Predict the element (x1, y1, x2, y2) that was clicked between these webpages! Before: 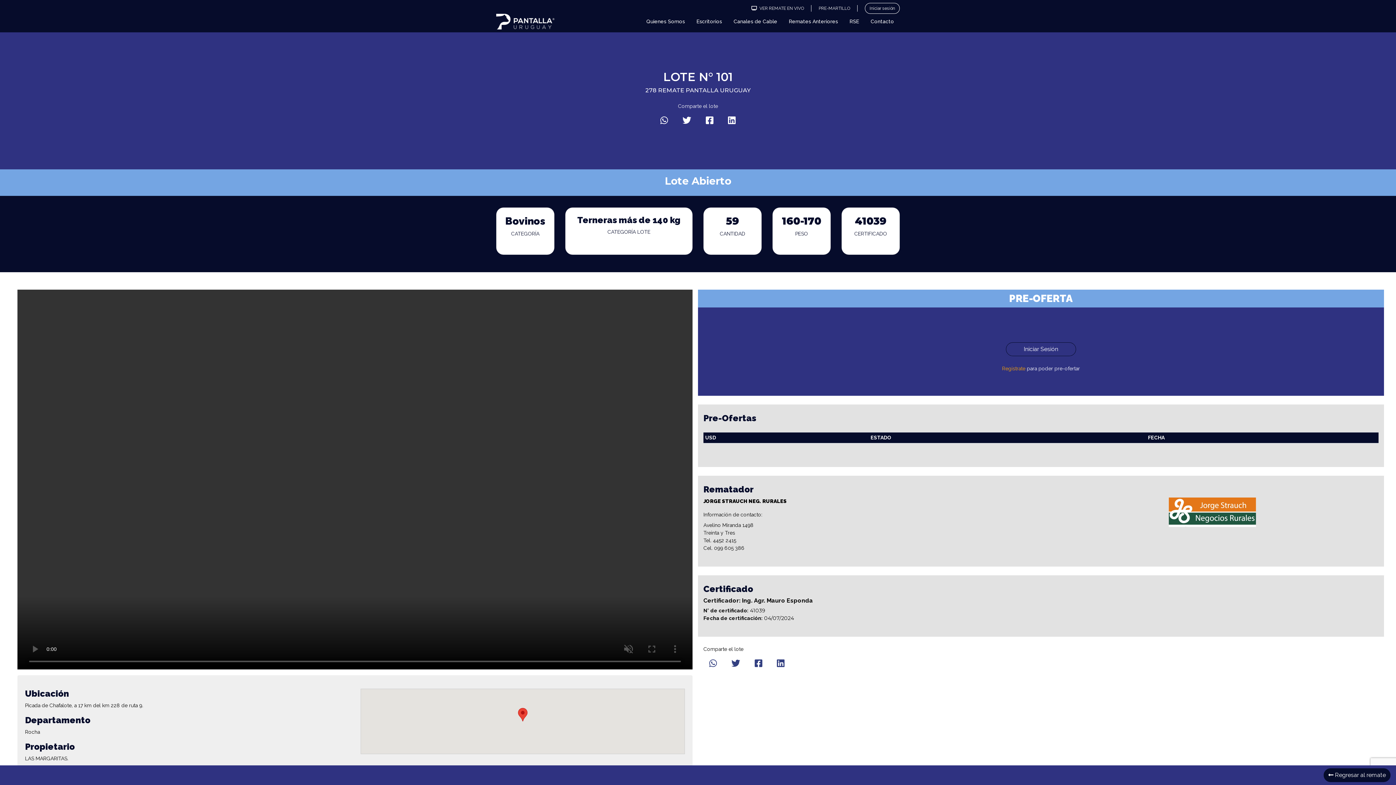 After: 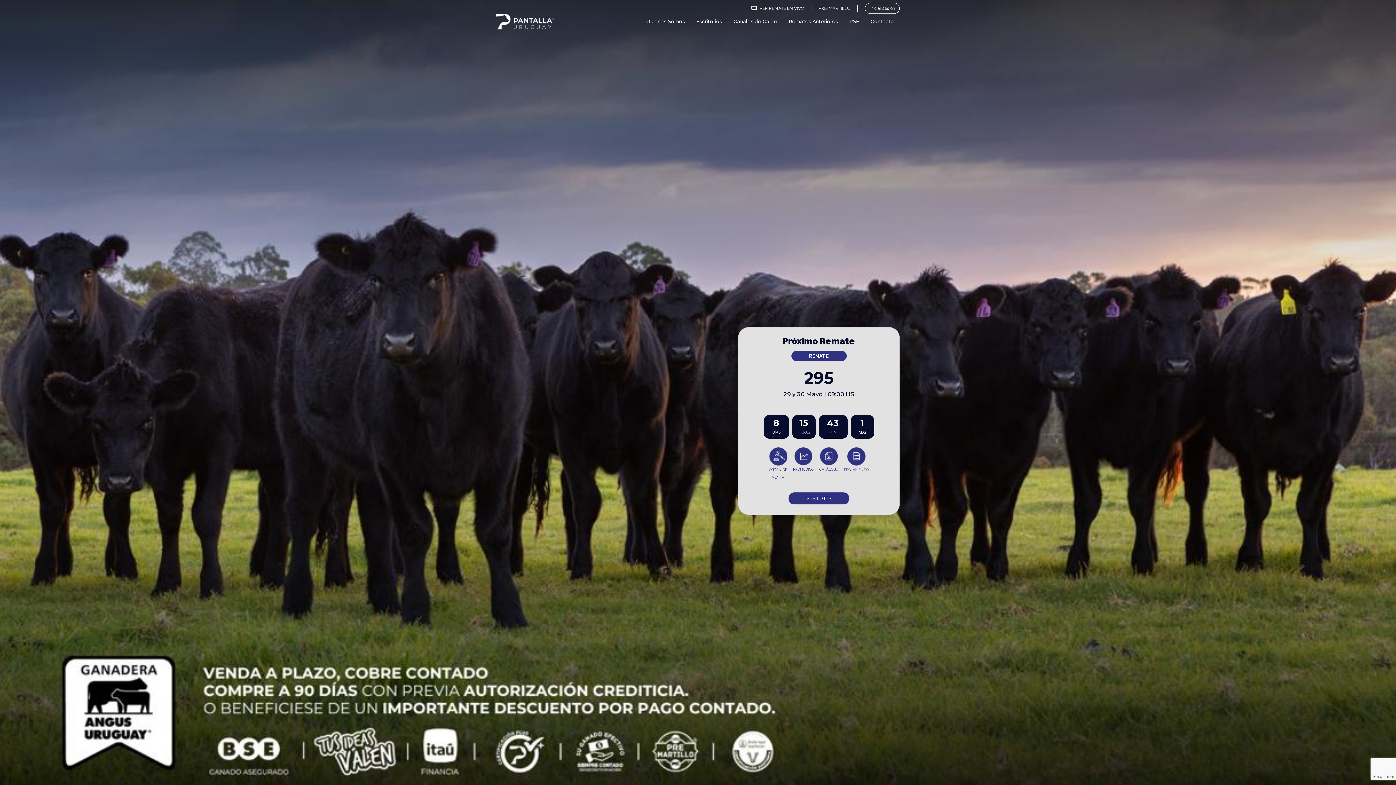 Action: bbox: (496, 13, 554, 29)